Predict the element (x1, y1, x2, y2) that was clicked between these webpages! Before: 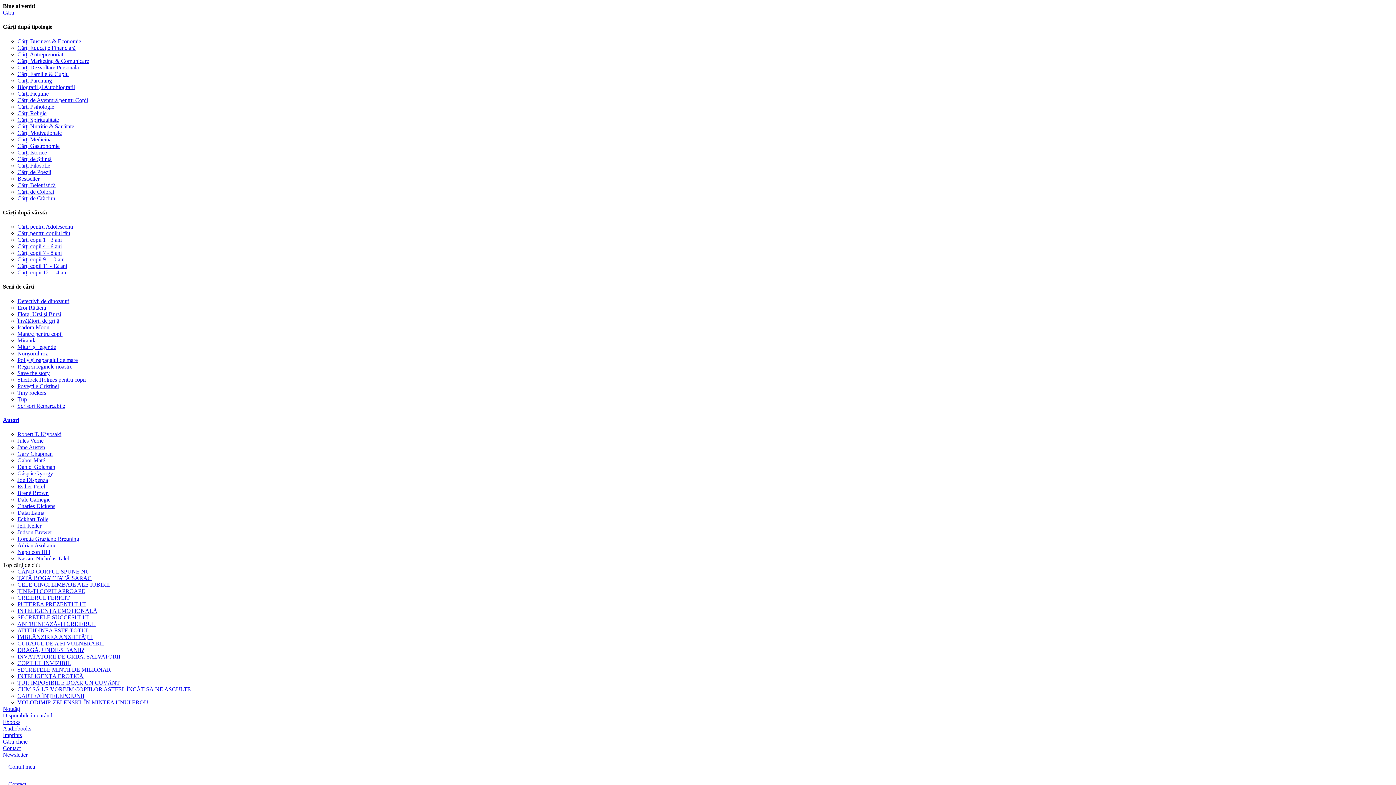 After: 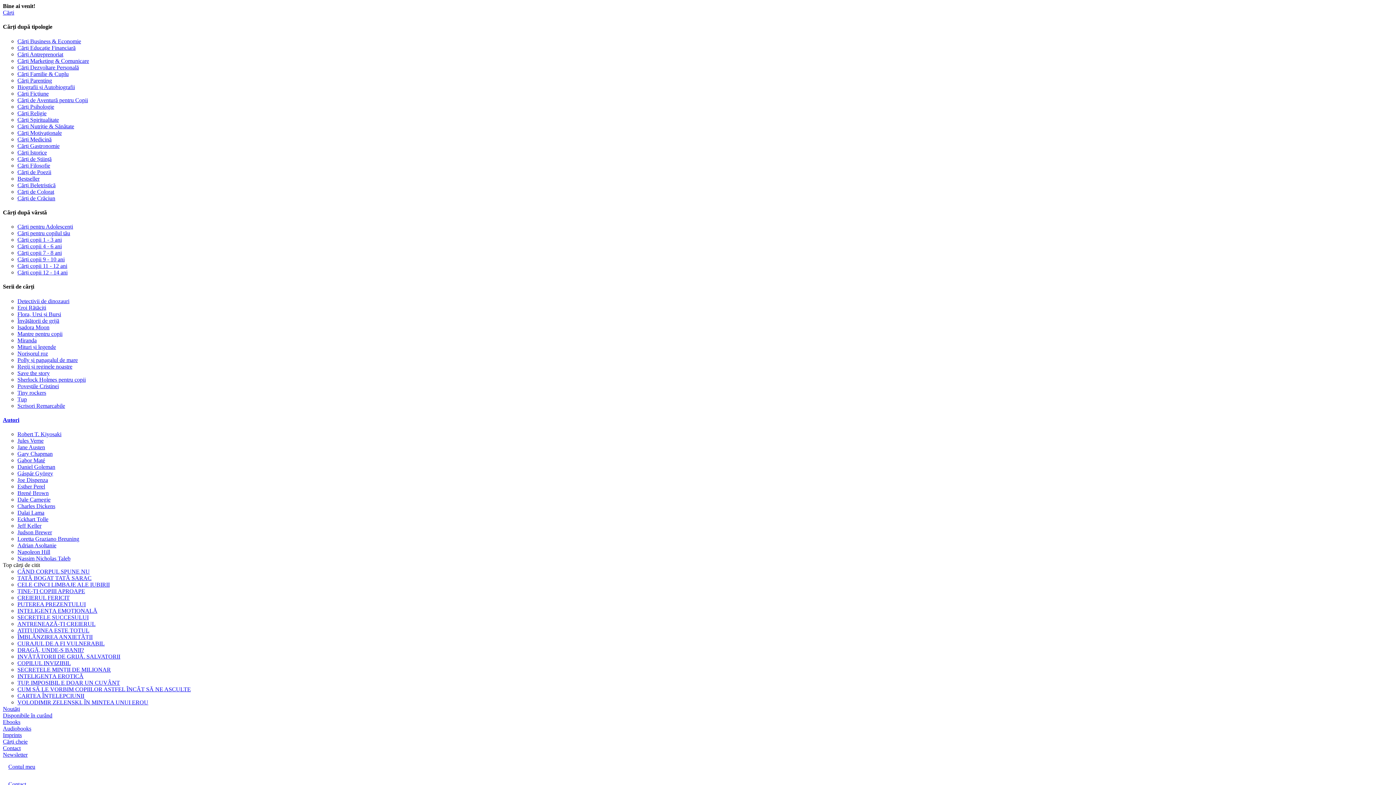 Action: bbox: (17, 601, 85, 607) label: PUTEREA PREZENTULUI